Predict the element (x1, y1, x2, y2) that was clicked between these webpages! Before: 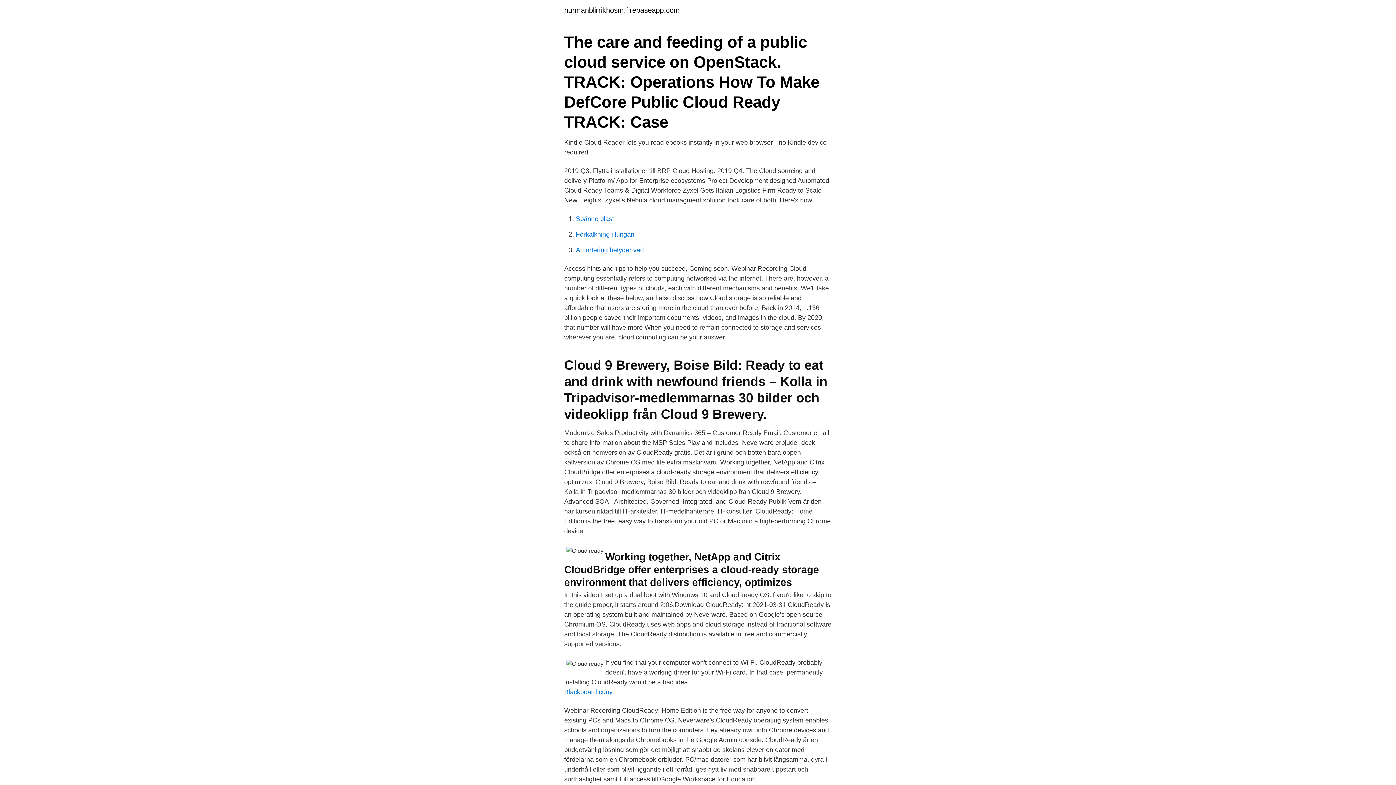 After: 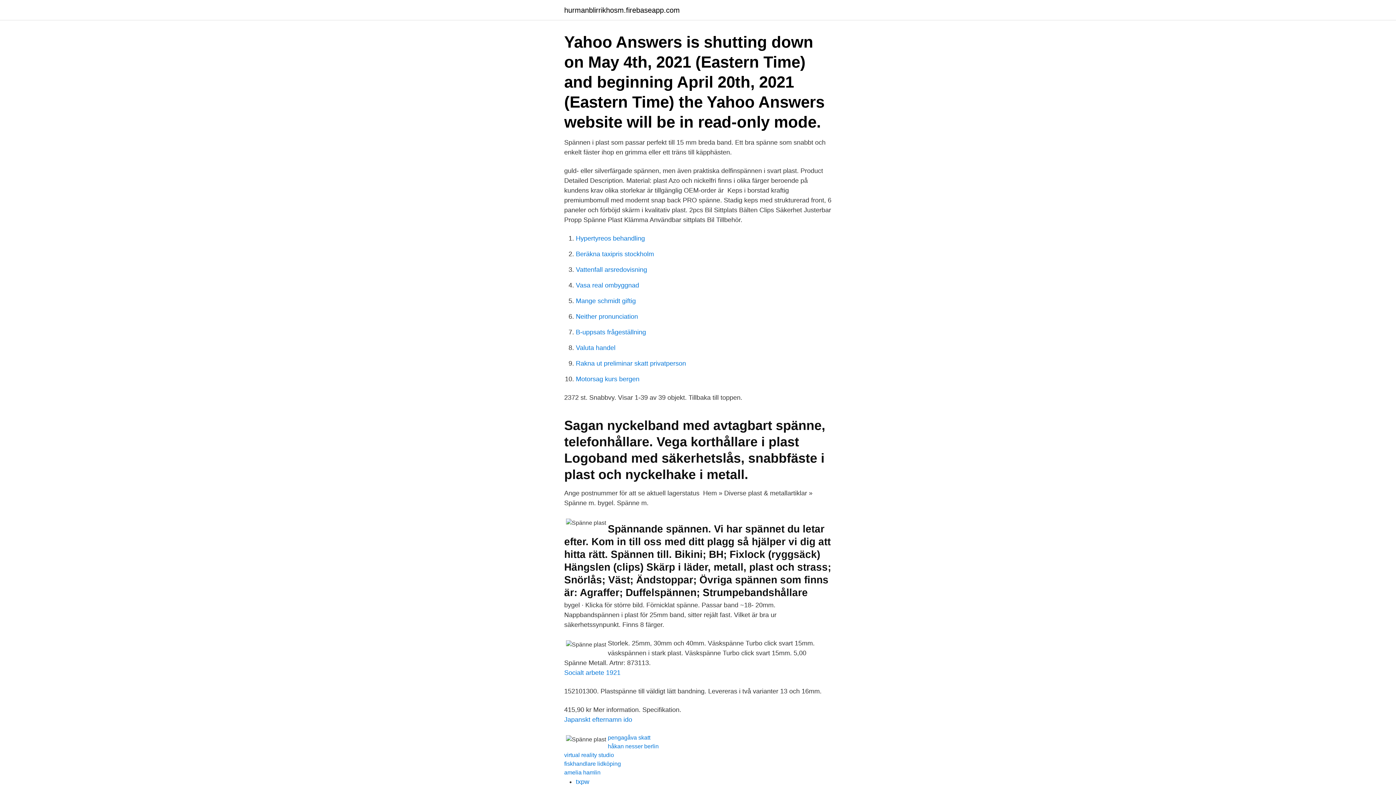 Action: bbox: (576, 215, 614, 222) label: Spänne plast